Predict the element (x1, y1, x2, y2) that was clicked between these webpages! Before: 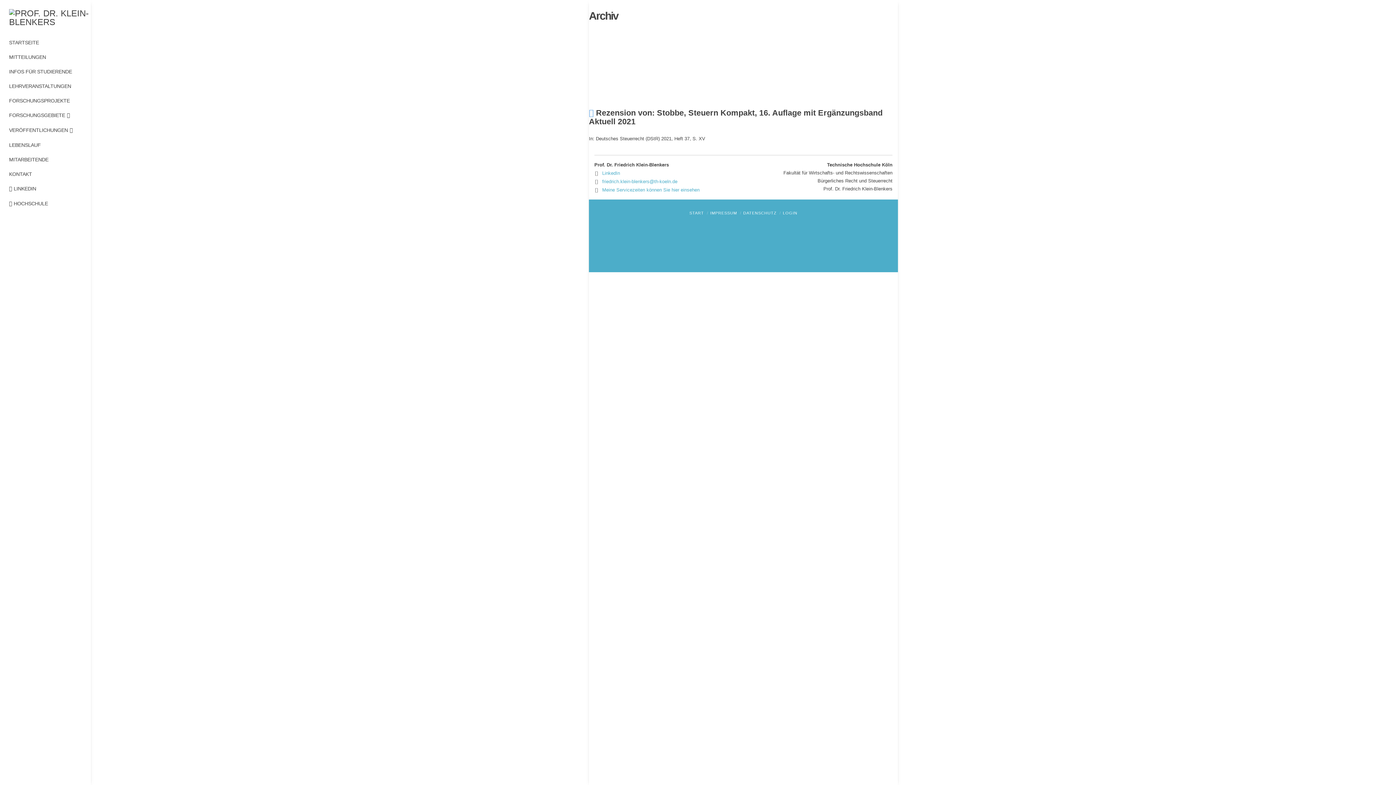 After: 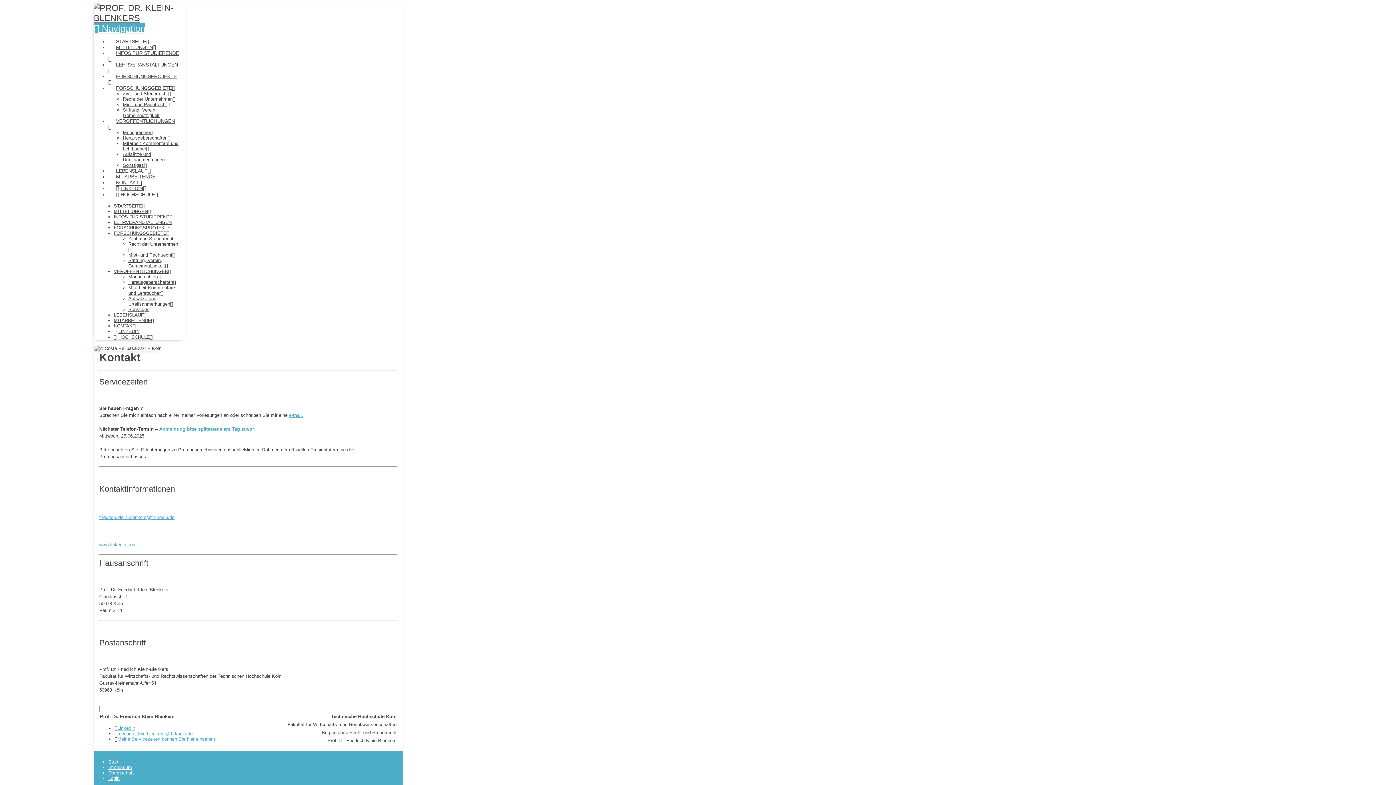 Action: label: Meine Servicezeiten können Sie hier einsehen bbox: (602, 187, 699, 192)